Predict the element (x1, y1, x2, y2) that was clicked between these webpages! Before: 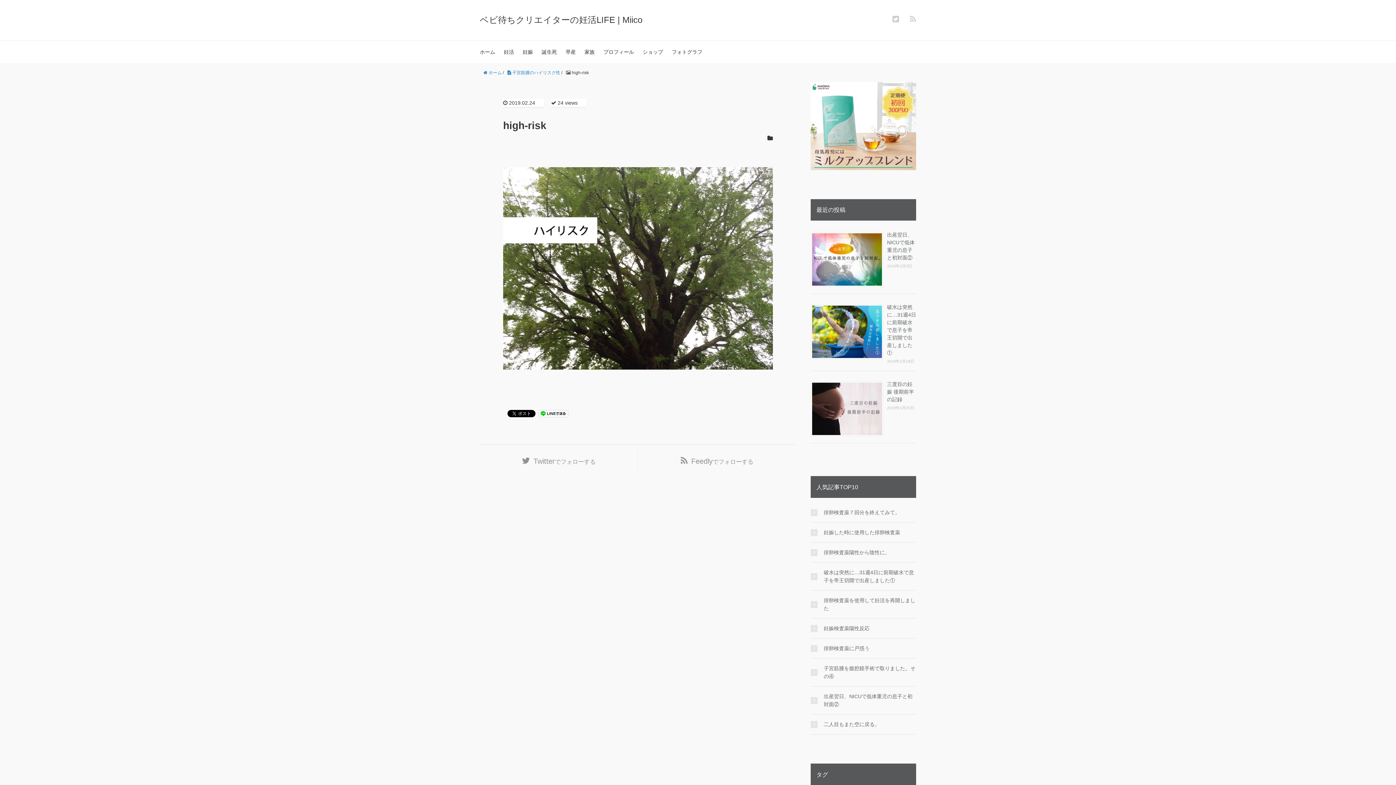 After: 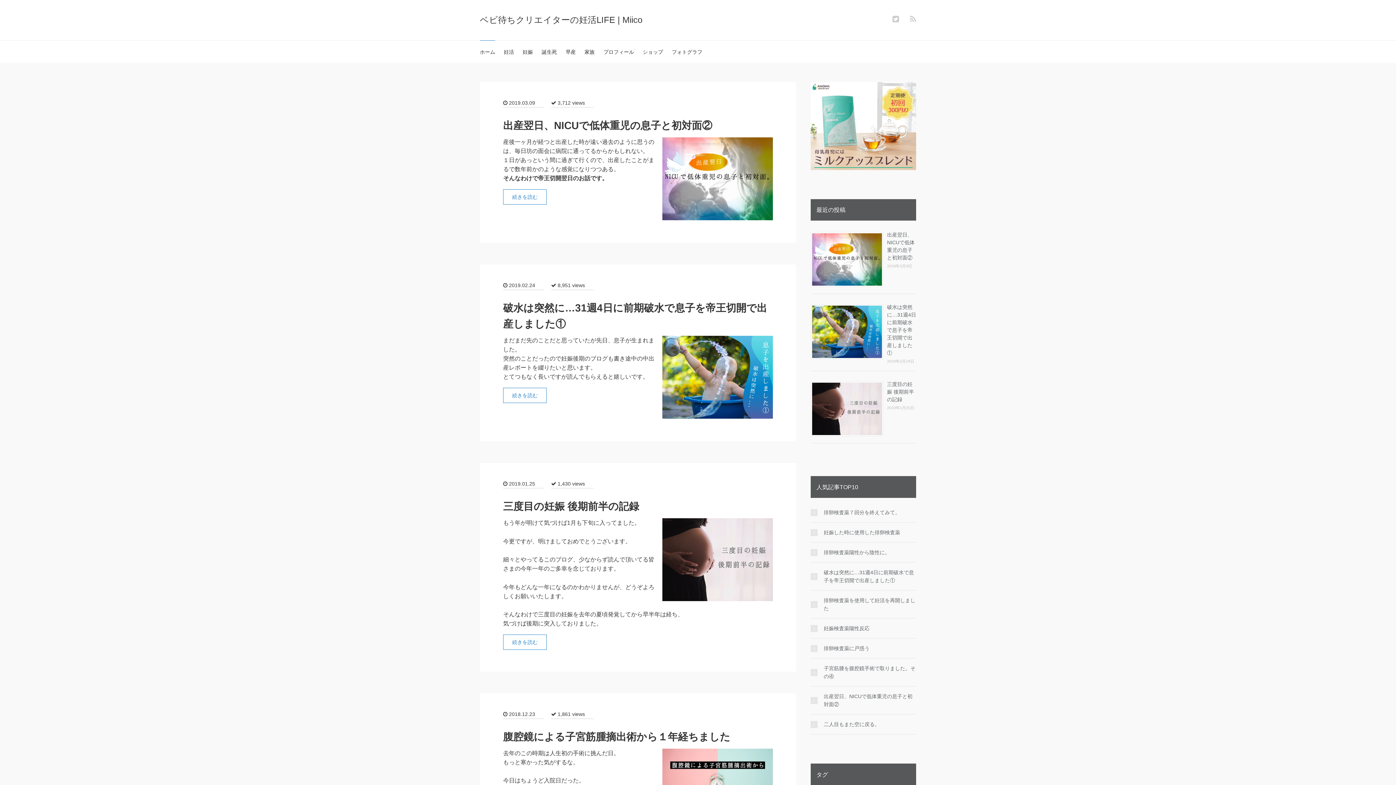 Action: bbox: (483, 70, 501, 75) label:  ホーム